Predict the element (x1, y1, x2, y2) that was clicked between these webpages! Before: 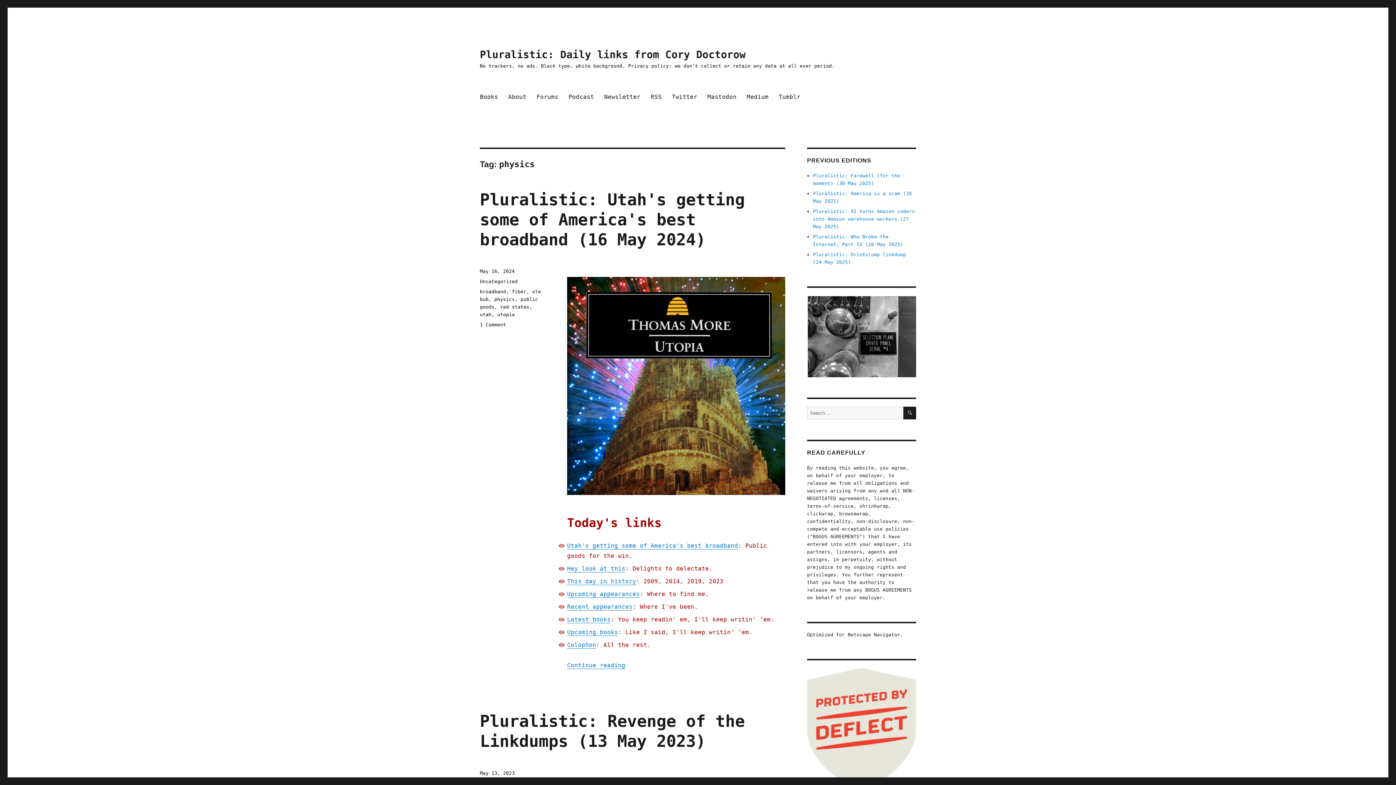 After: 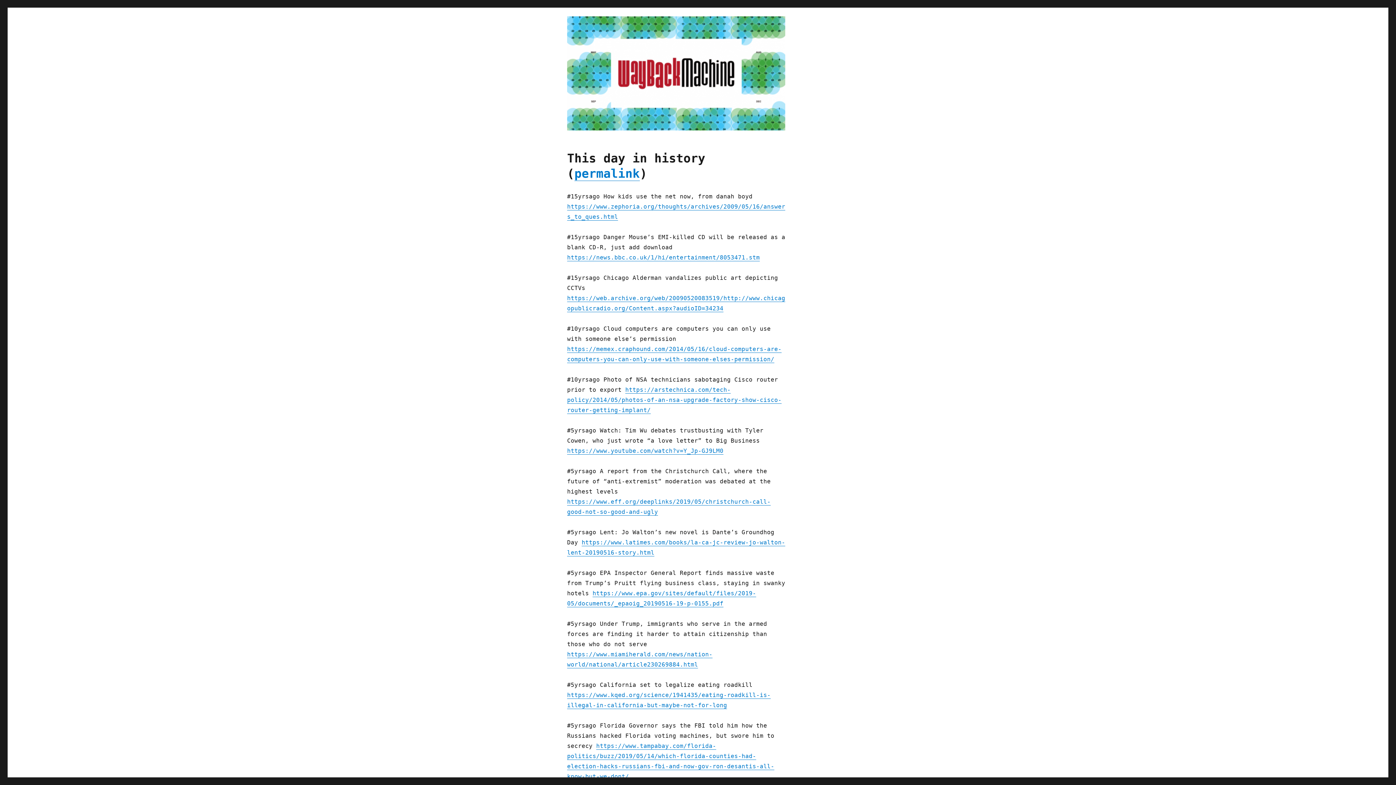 Action: label: This day in history bbox: (567, 578, 636, 585)